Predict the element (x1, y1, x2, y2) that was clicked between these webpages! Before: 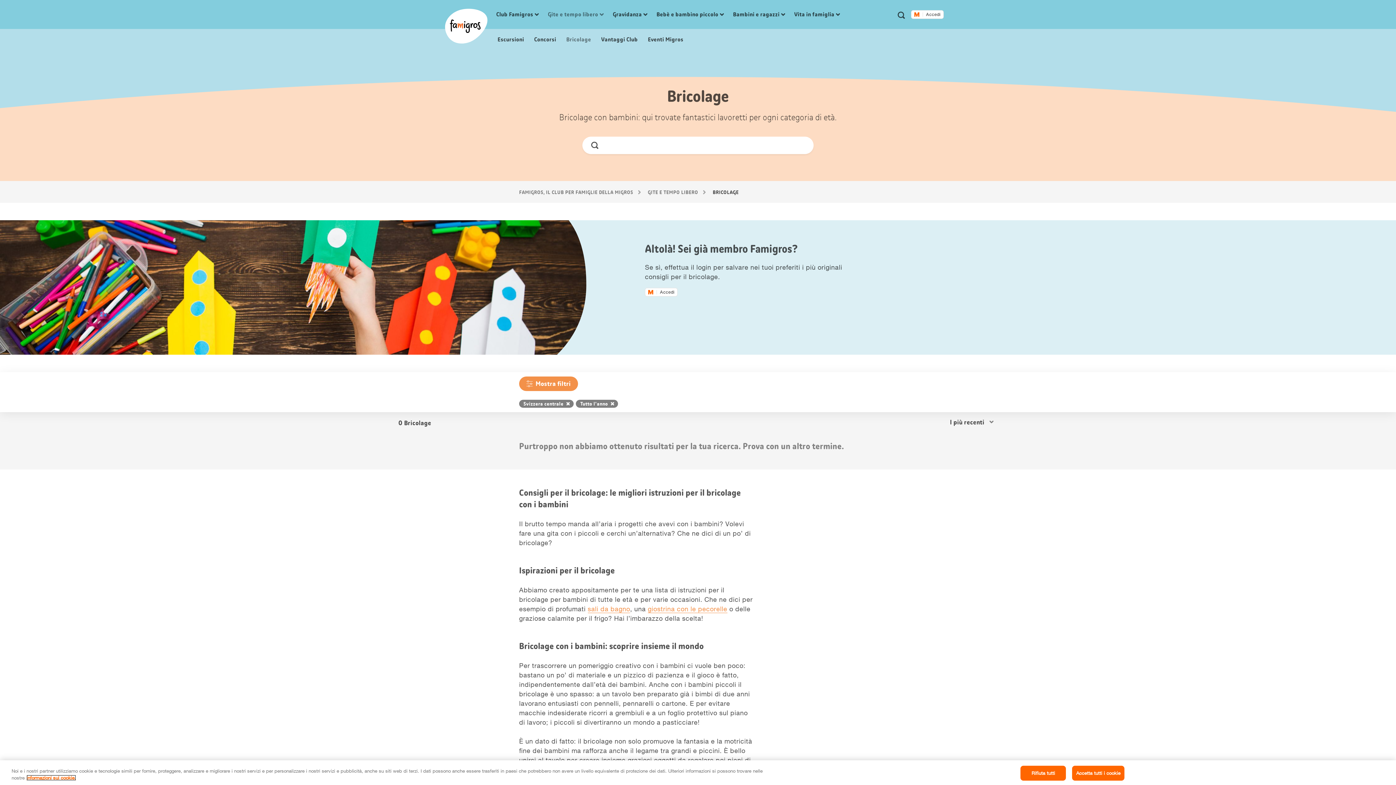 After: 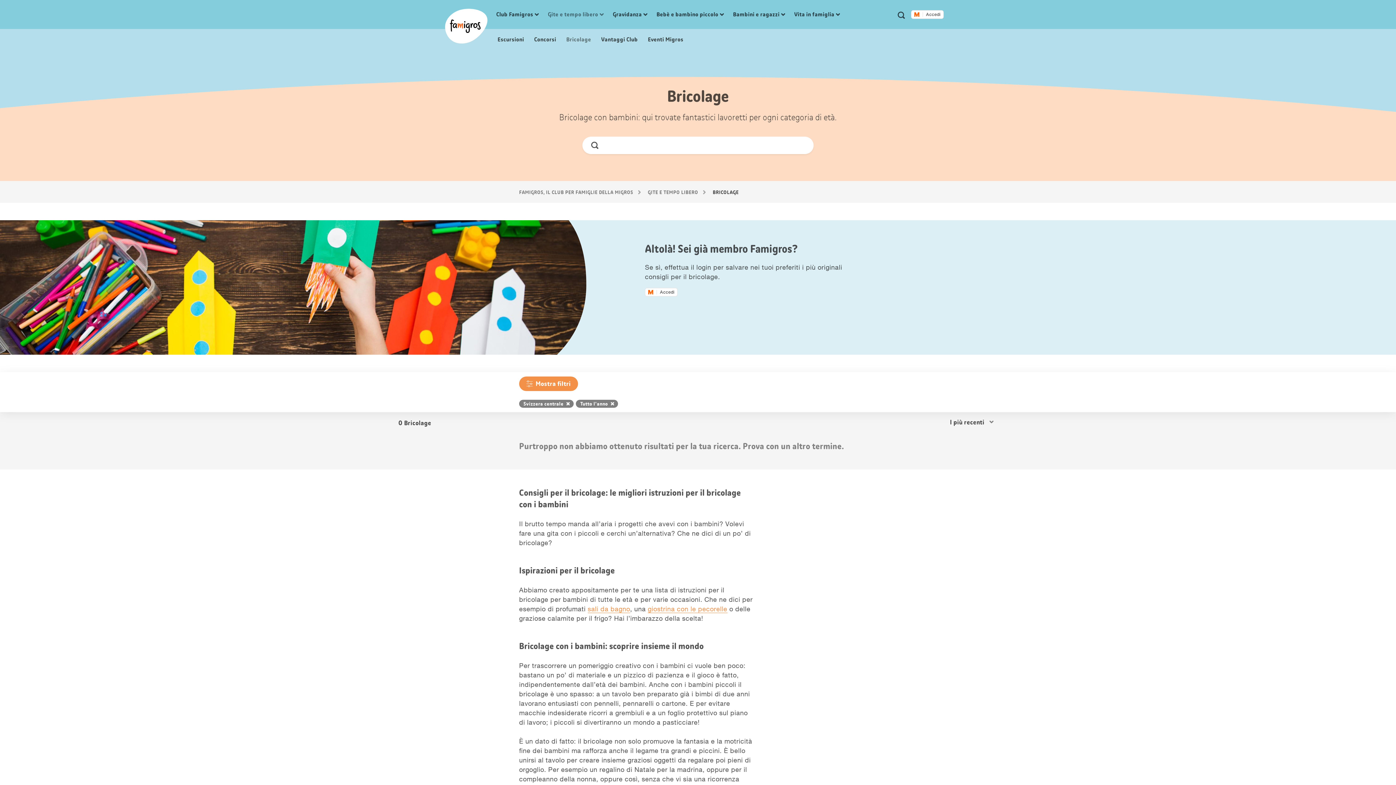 Action: label: Rifiuta tutti bbox: (1020, 766, 1066, 781)